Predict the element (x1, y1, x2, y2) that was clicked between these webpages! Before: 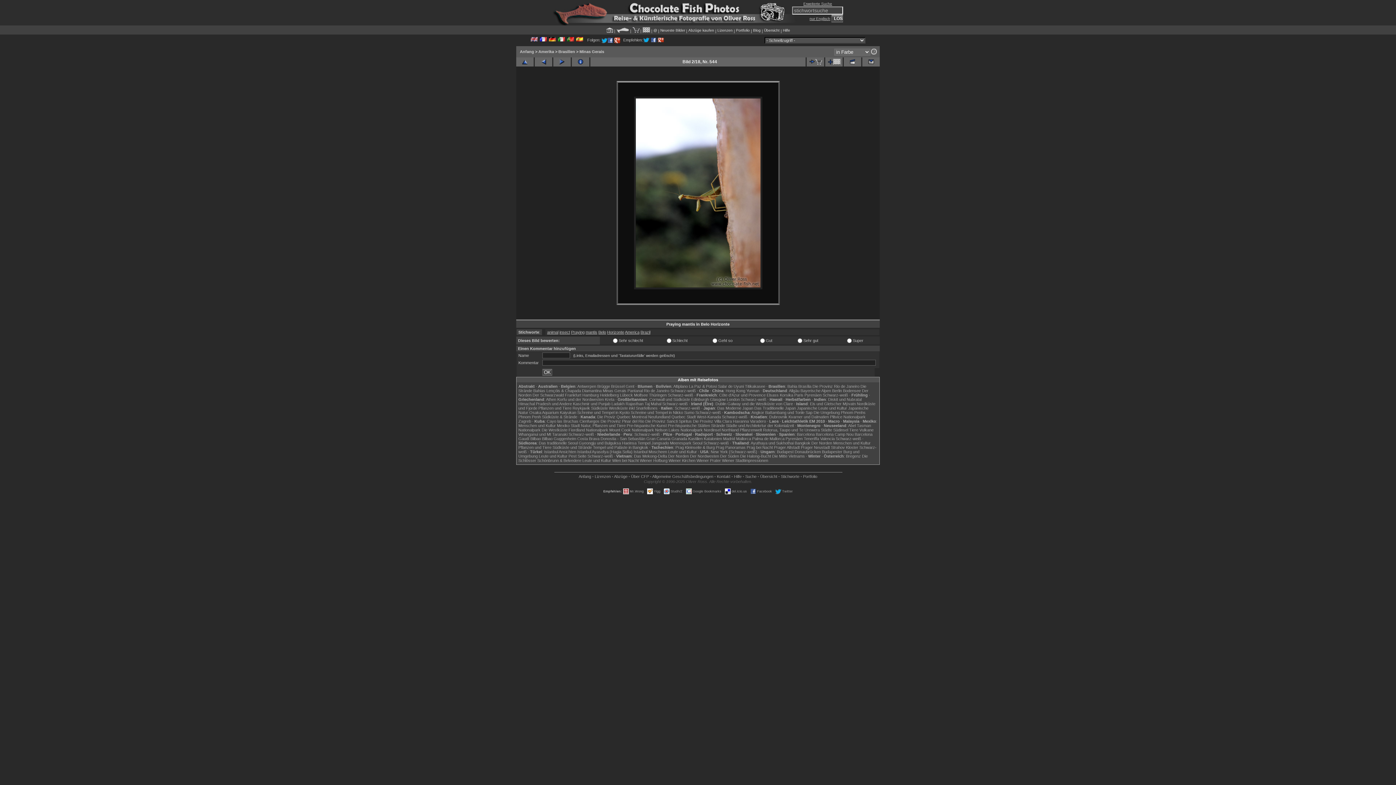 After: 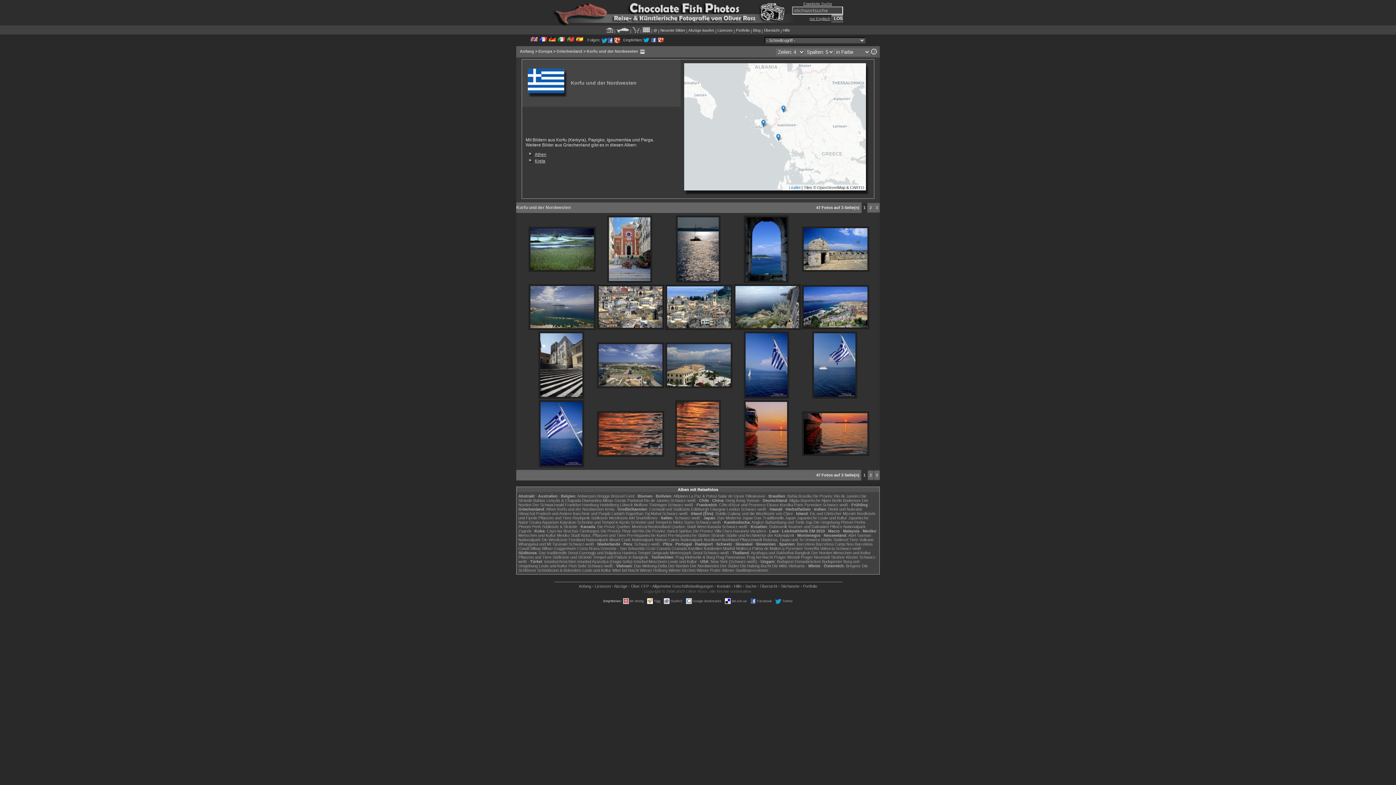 Action: bbox: (557, 397, 604, 401) label: Korfu und der Nordwesten